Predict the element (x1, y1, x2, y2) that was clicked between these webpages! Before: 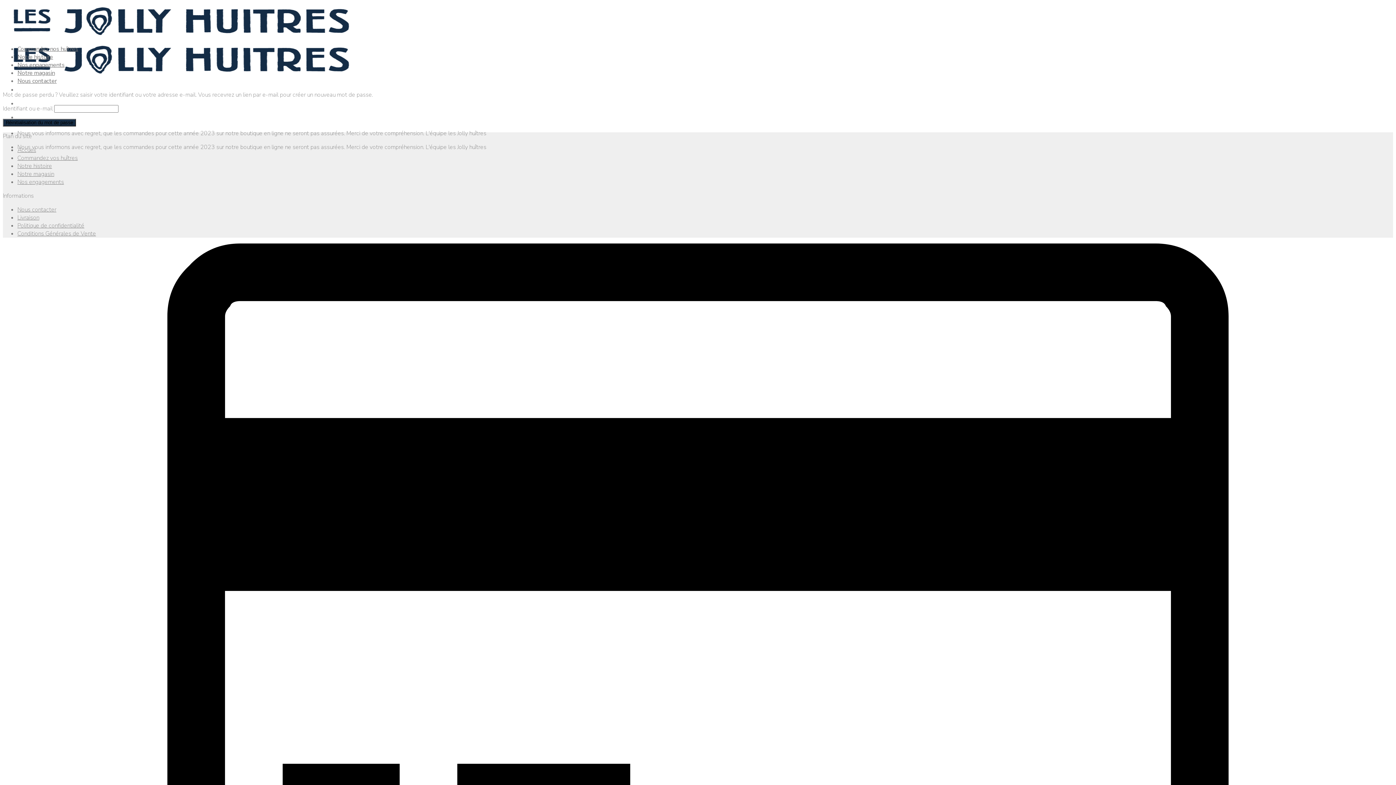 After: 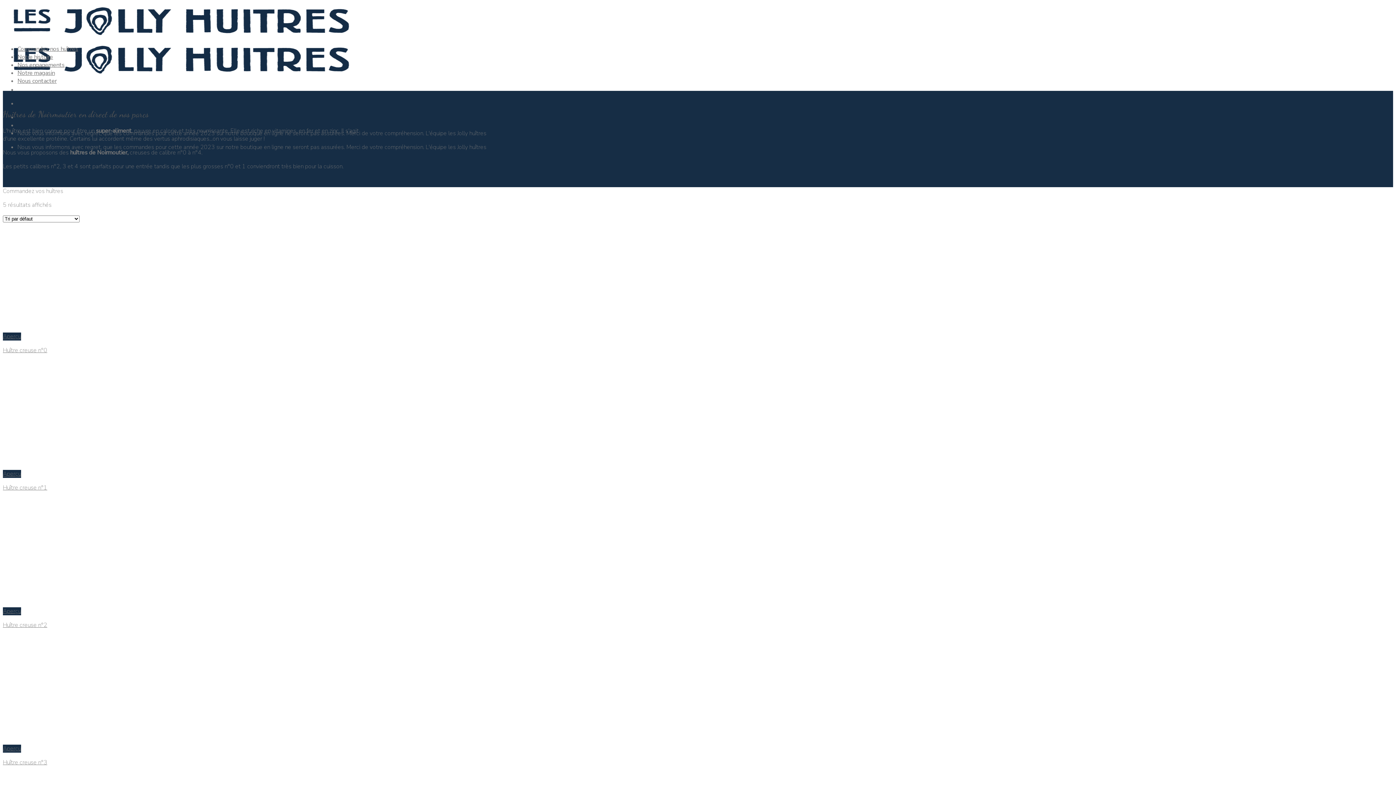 Action: label: Commandez vos huîtres bbox: (17, 154, 77, 162)